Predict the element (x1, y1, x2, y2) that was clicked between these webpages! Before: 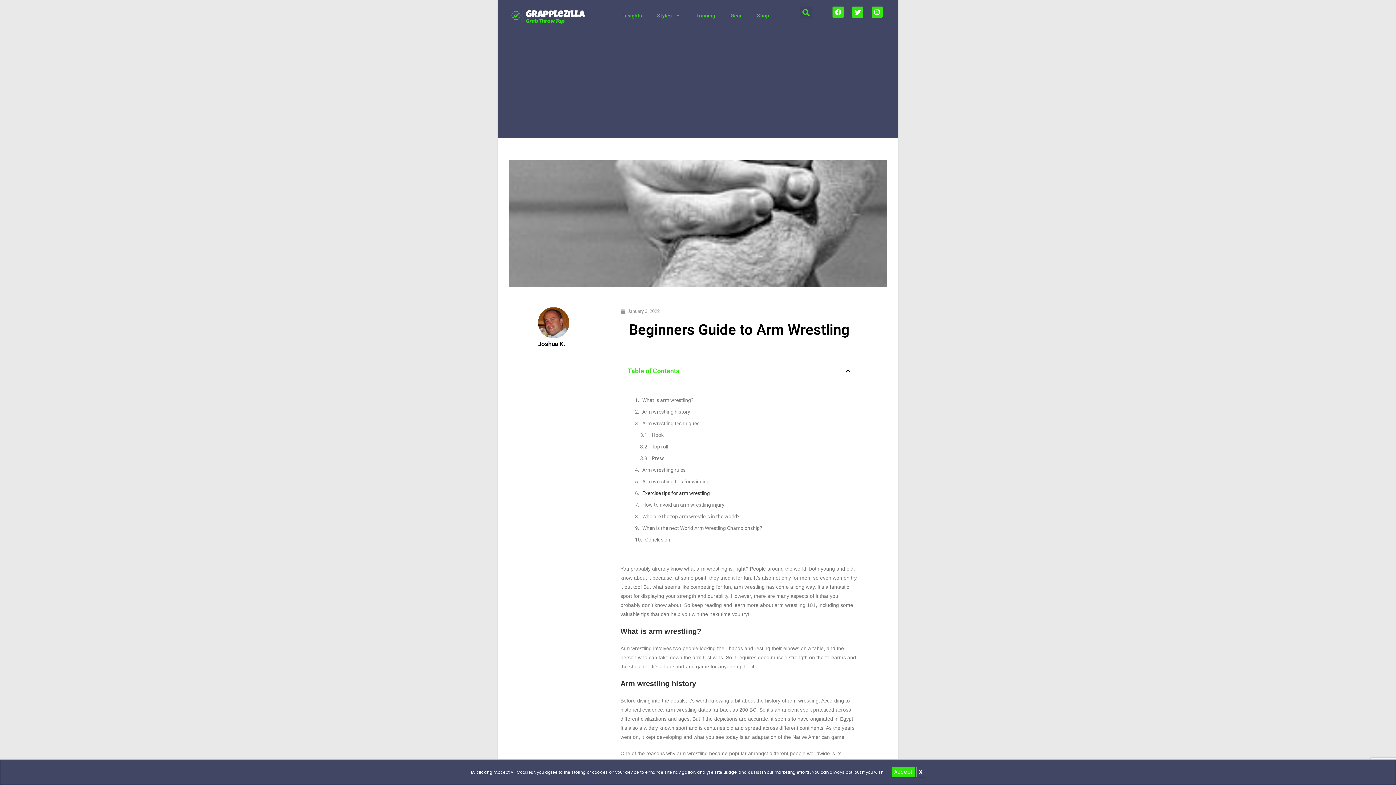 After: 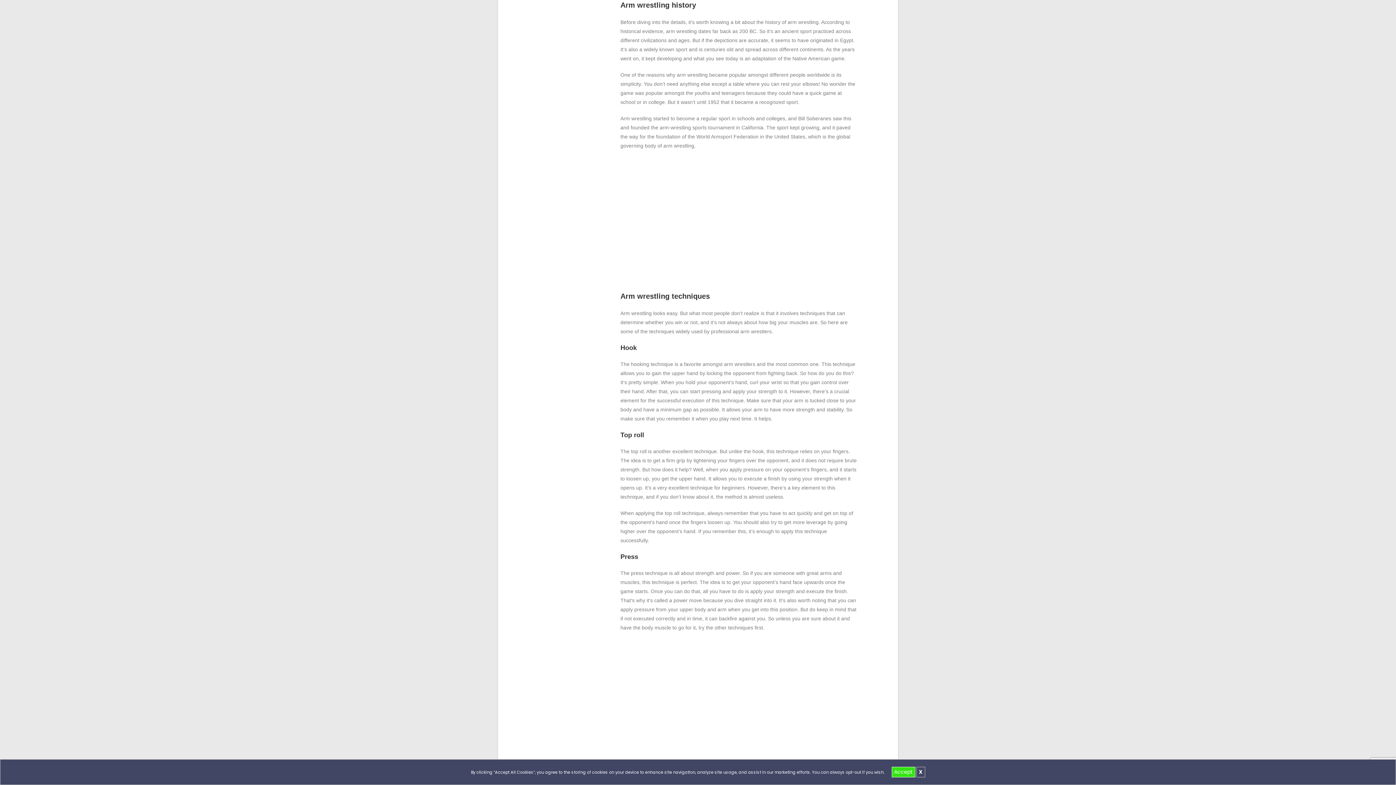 Action: label: Arm wrestling history  bbox: (642, 407, 691, 416)